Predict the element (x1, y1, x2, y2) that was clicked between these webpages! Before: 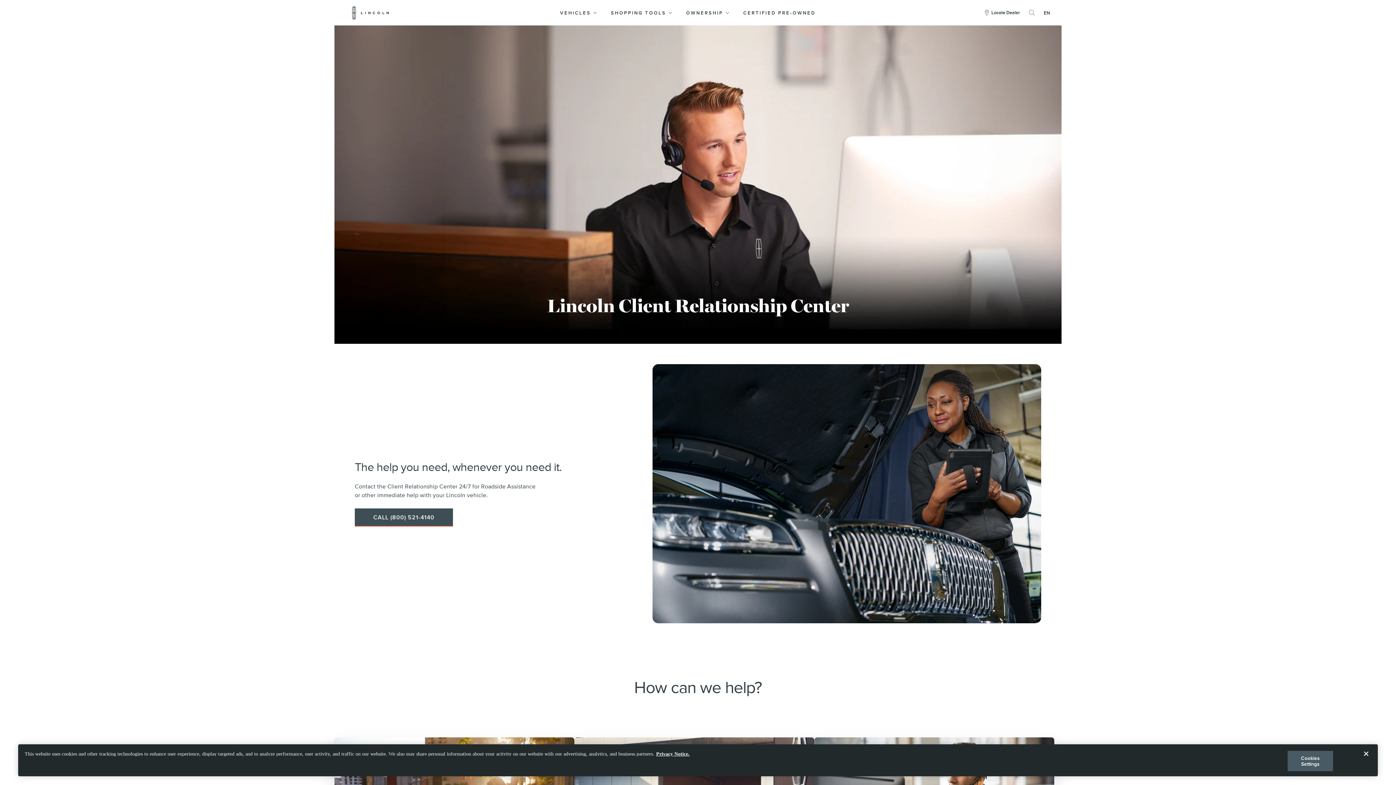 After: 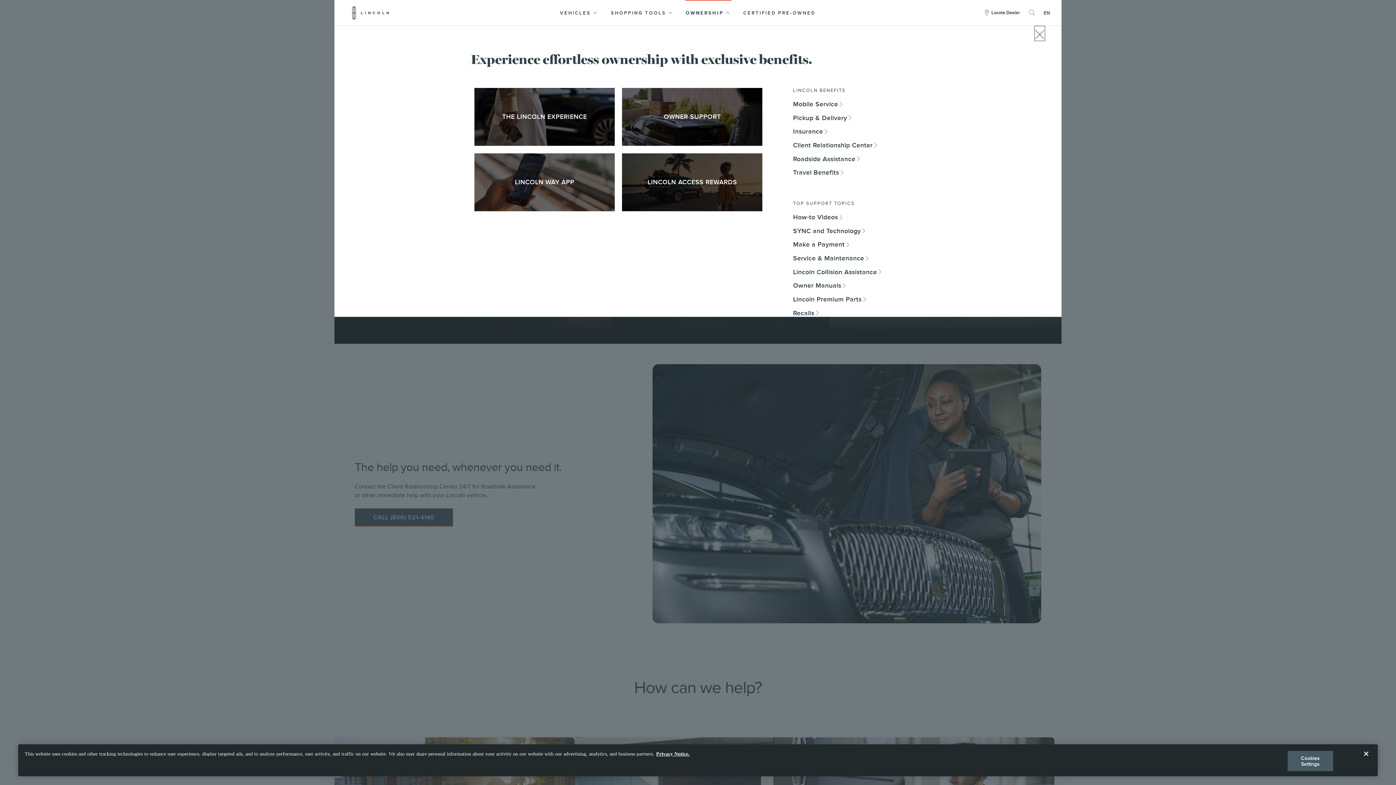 Action: label: OWNERSHIP  bbox: (685, 0, 731, 25)